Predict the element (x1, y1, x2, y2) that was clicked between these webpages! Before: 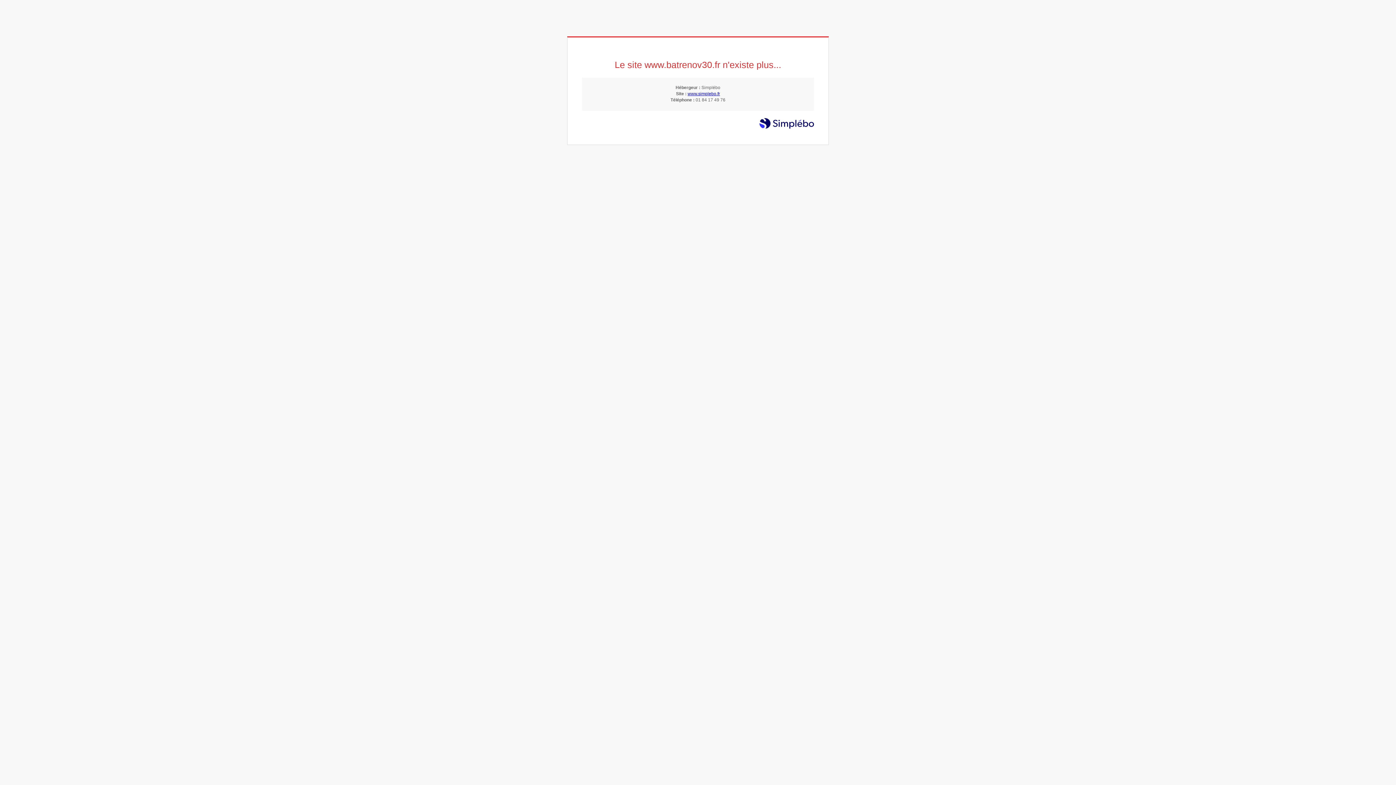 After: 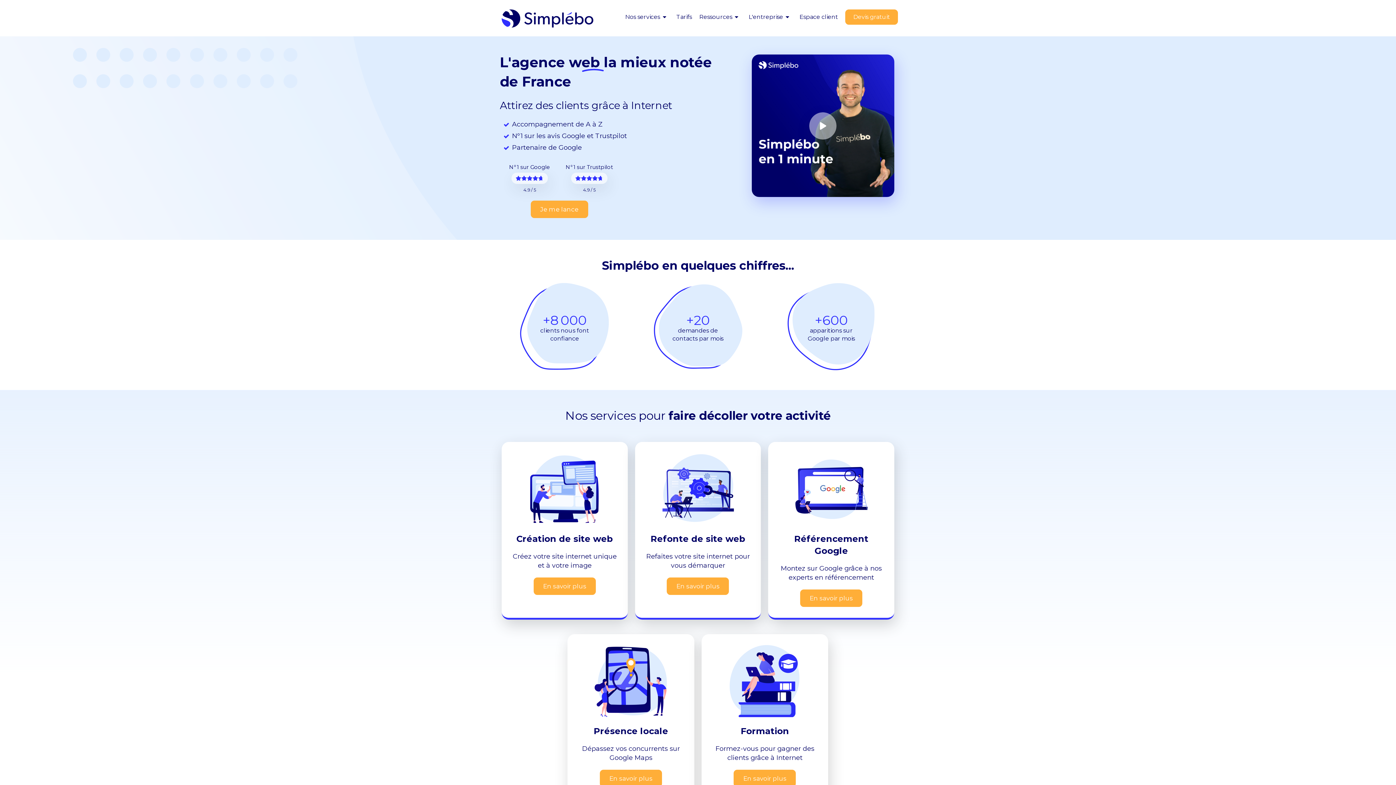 Action: label: www.simplebo.fr bbox: (687, 91, 720, 96)